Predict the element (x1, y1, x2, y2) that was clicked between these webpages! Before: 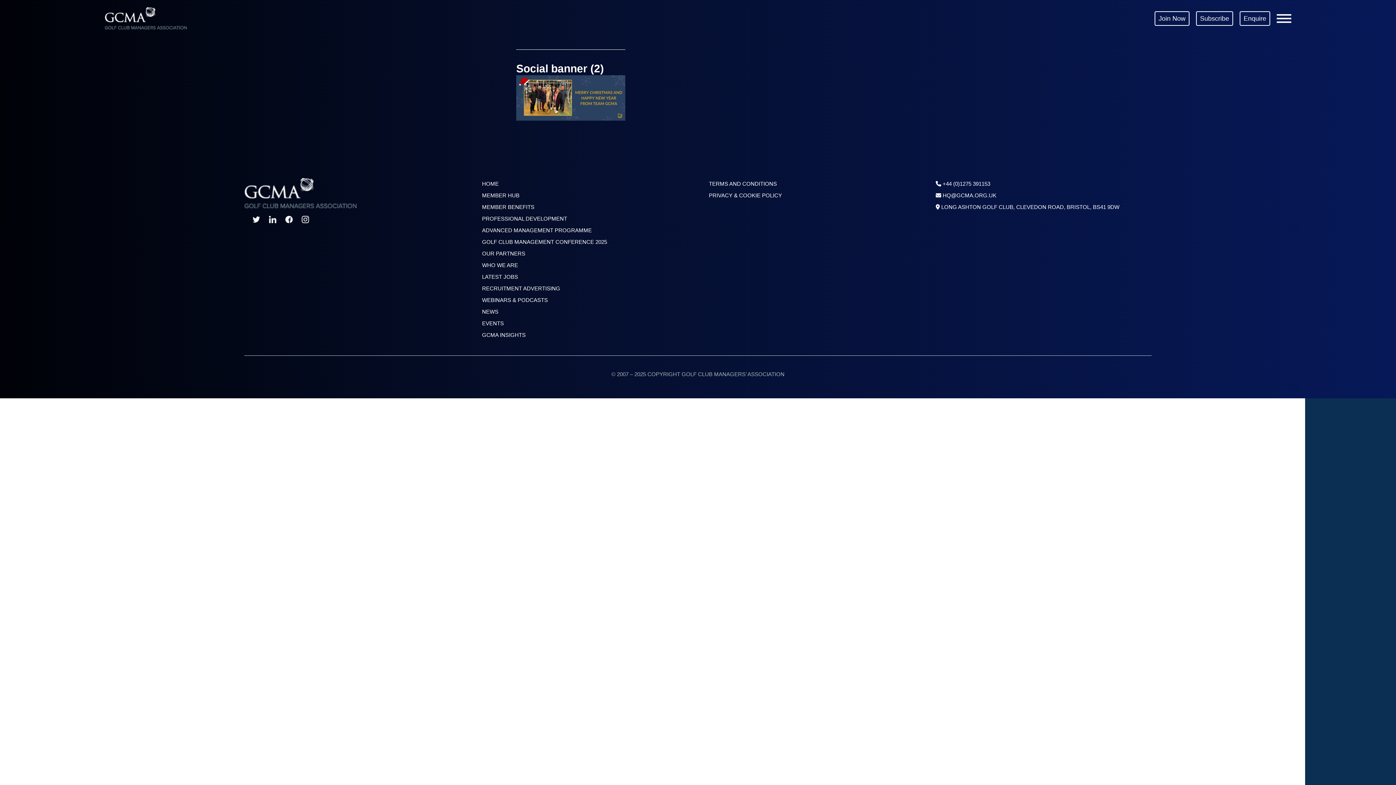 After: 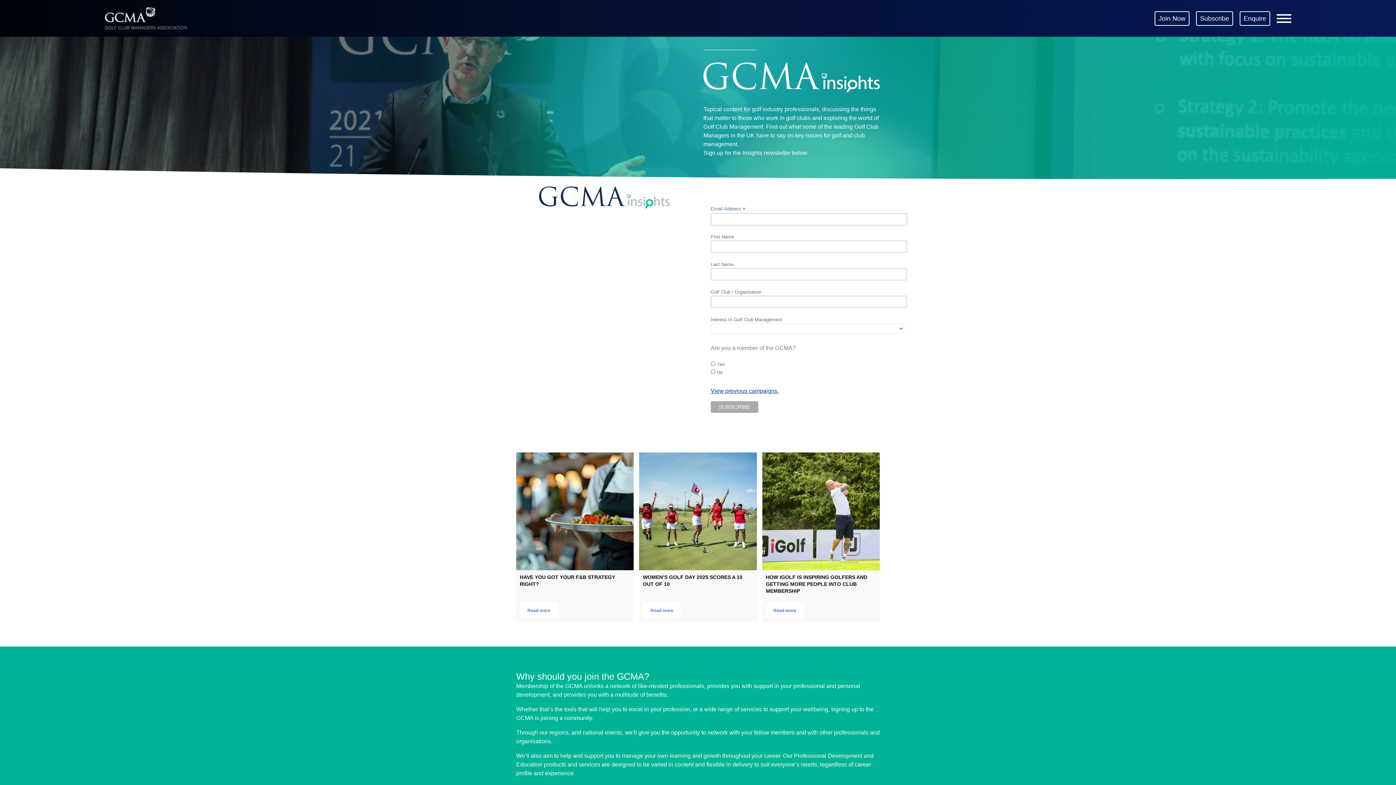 Action: bbox: (1196, 11, 1233, 25) label: Subscribe